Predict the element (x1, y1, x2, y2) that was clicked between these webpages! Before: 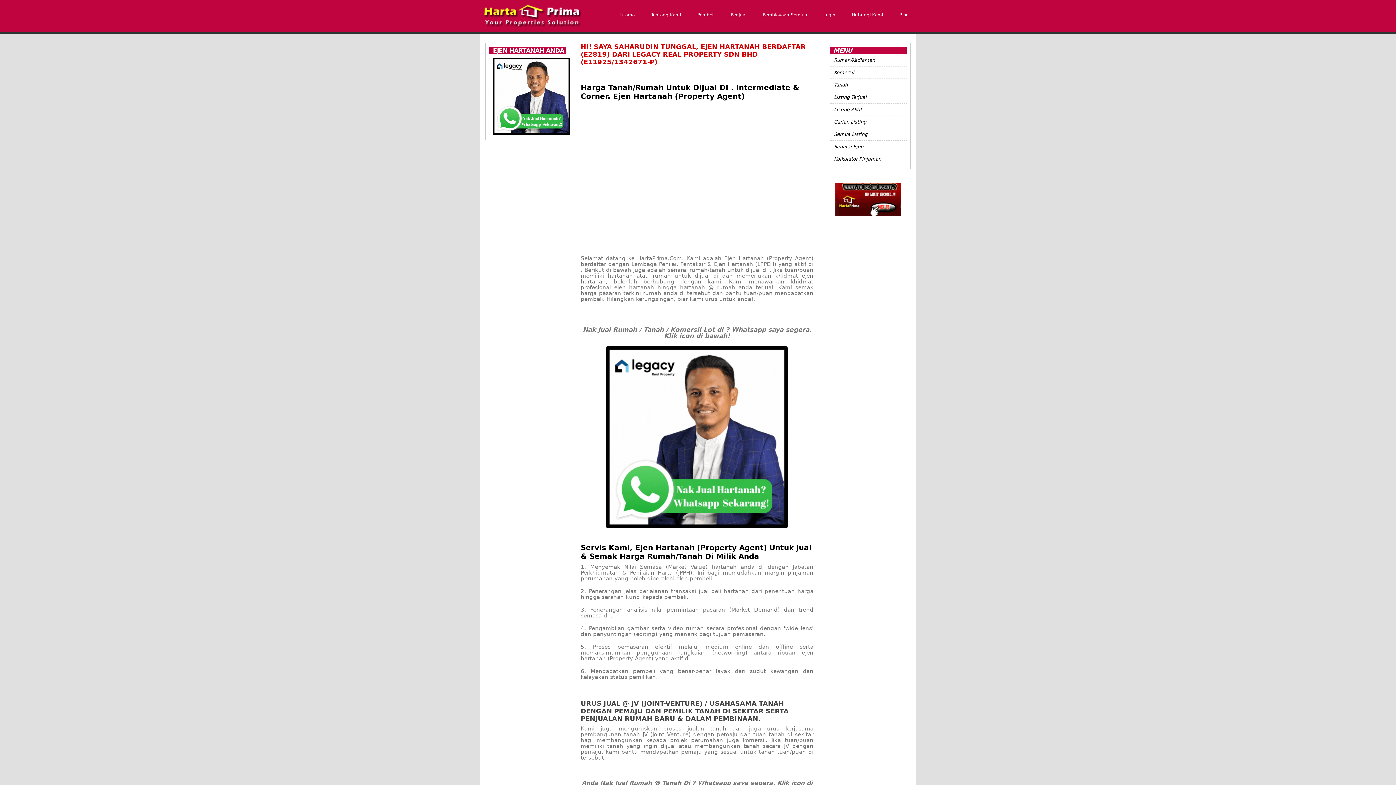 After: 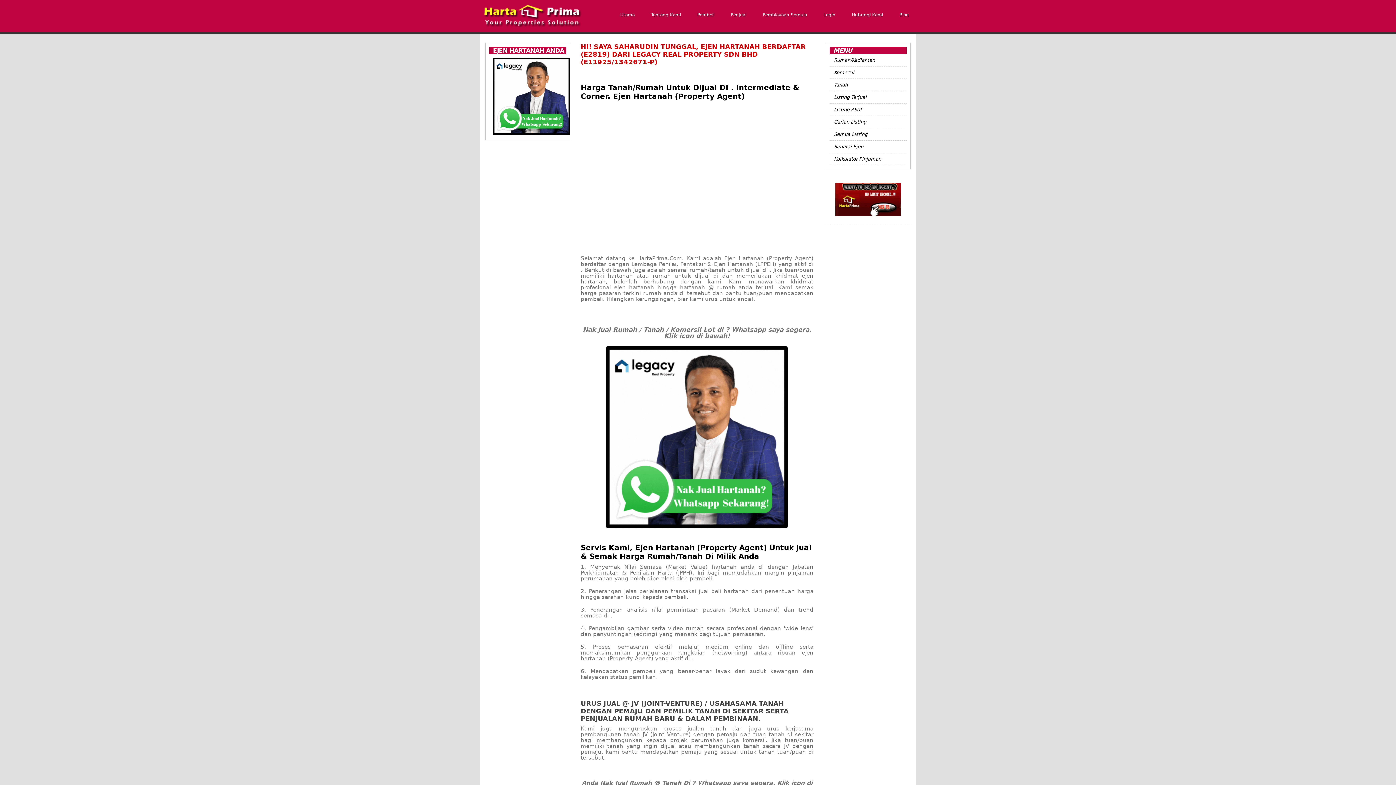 Action: label: Listing Aktif bbox: (834, 106, 862, 112)